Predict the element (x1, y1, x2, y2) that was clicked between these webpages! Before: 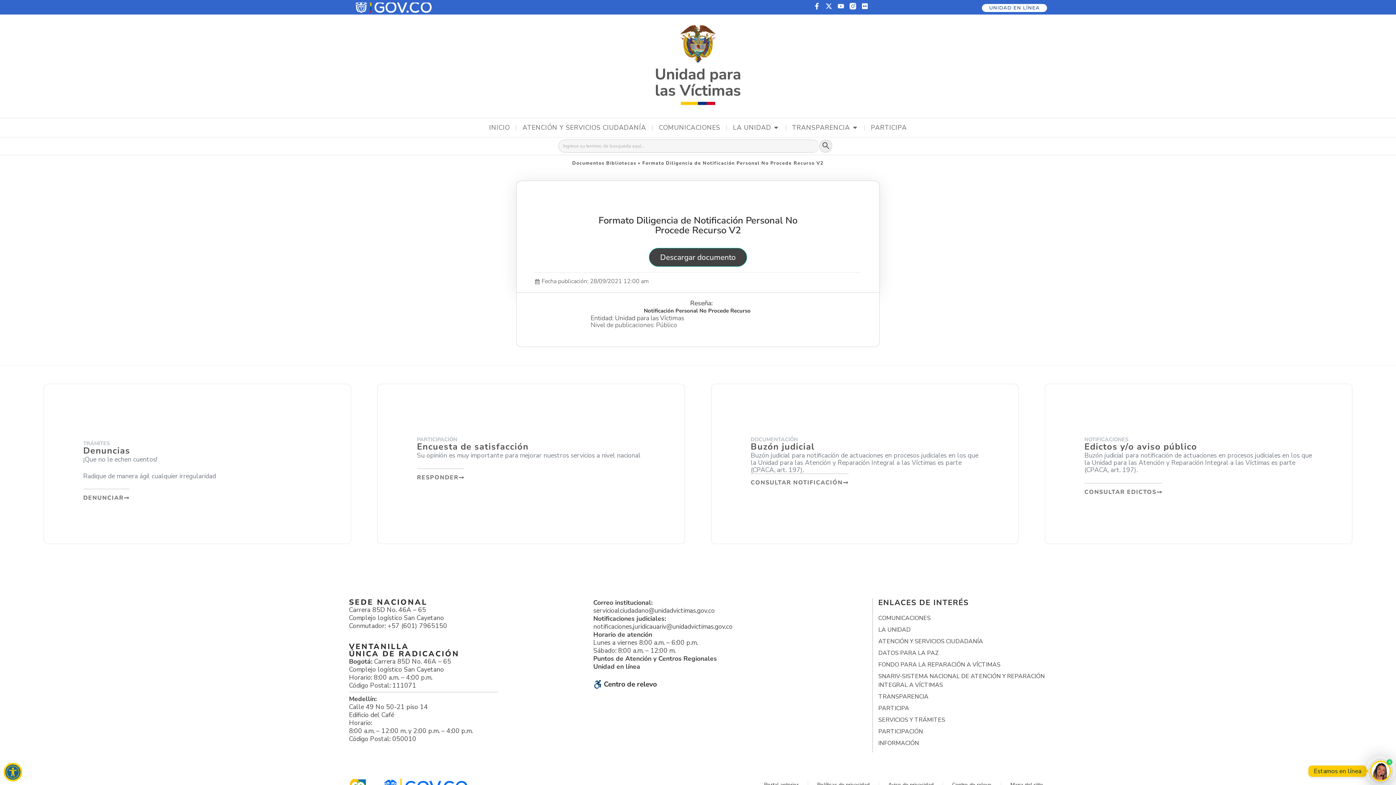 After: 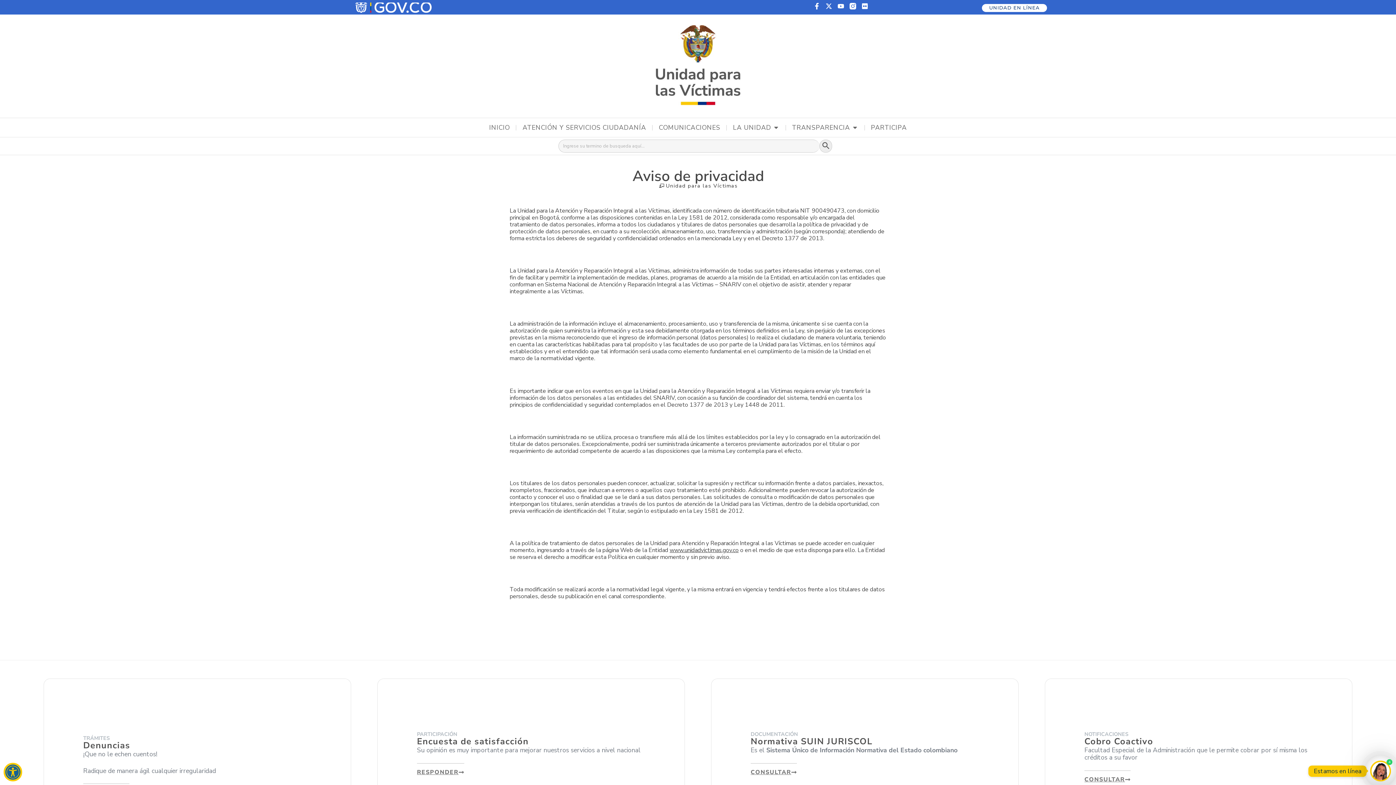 Action: label: Aviso de privacidad bbox: (888, 781, 933, 788)